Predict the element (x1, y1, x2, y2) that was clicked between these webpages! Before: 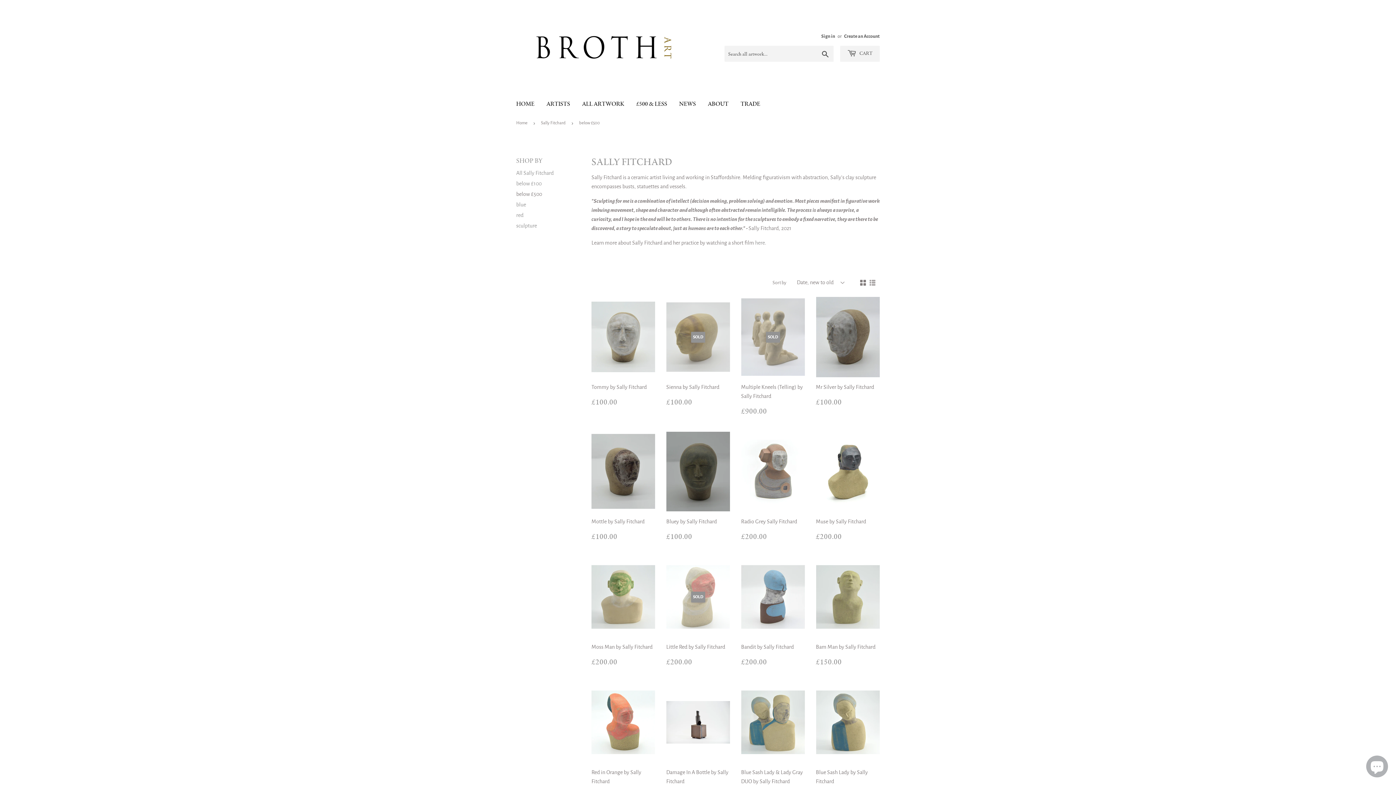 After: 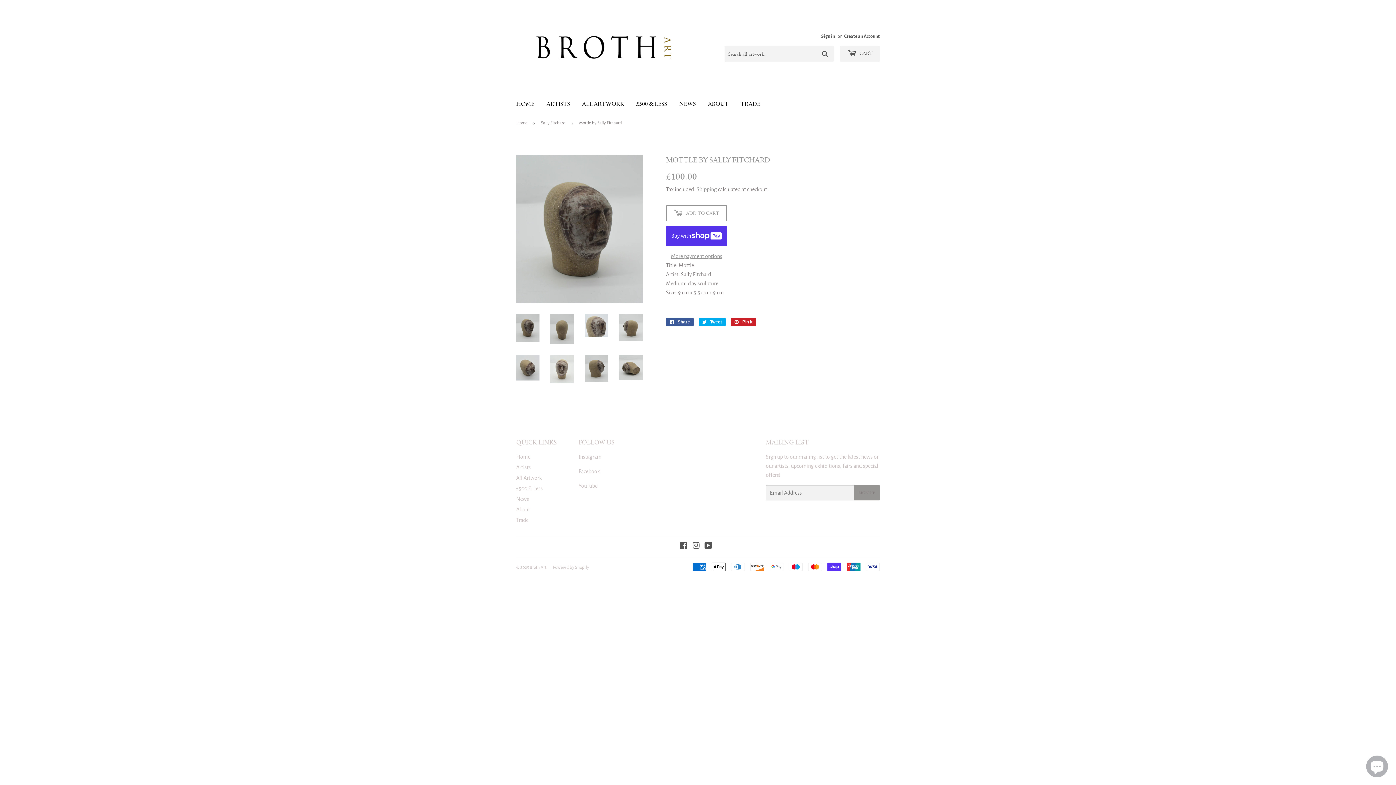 Action: bbox: (591, 431, 655, 546) label: Mottle by Sally Fitchard

REGULAR PRICE
£100.00
£100.00